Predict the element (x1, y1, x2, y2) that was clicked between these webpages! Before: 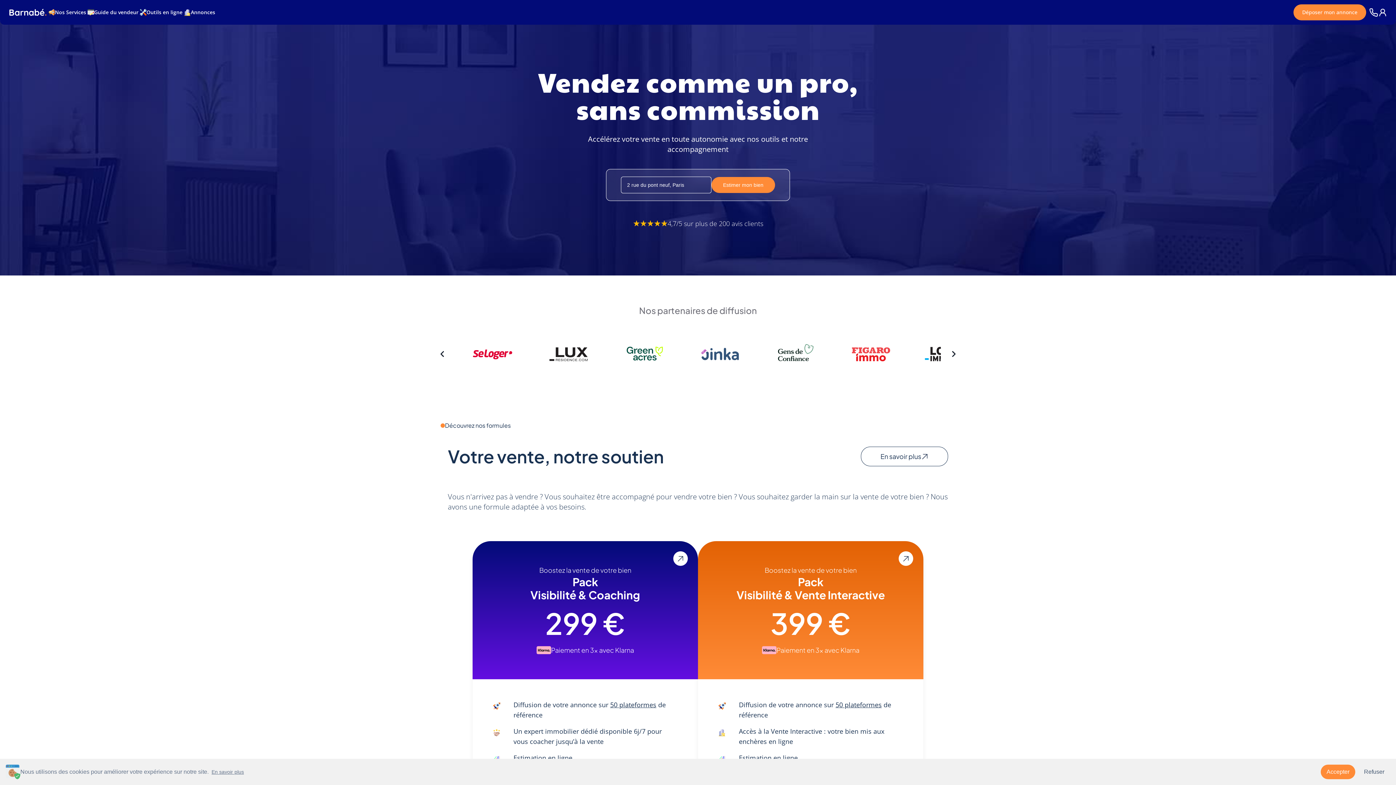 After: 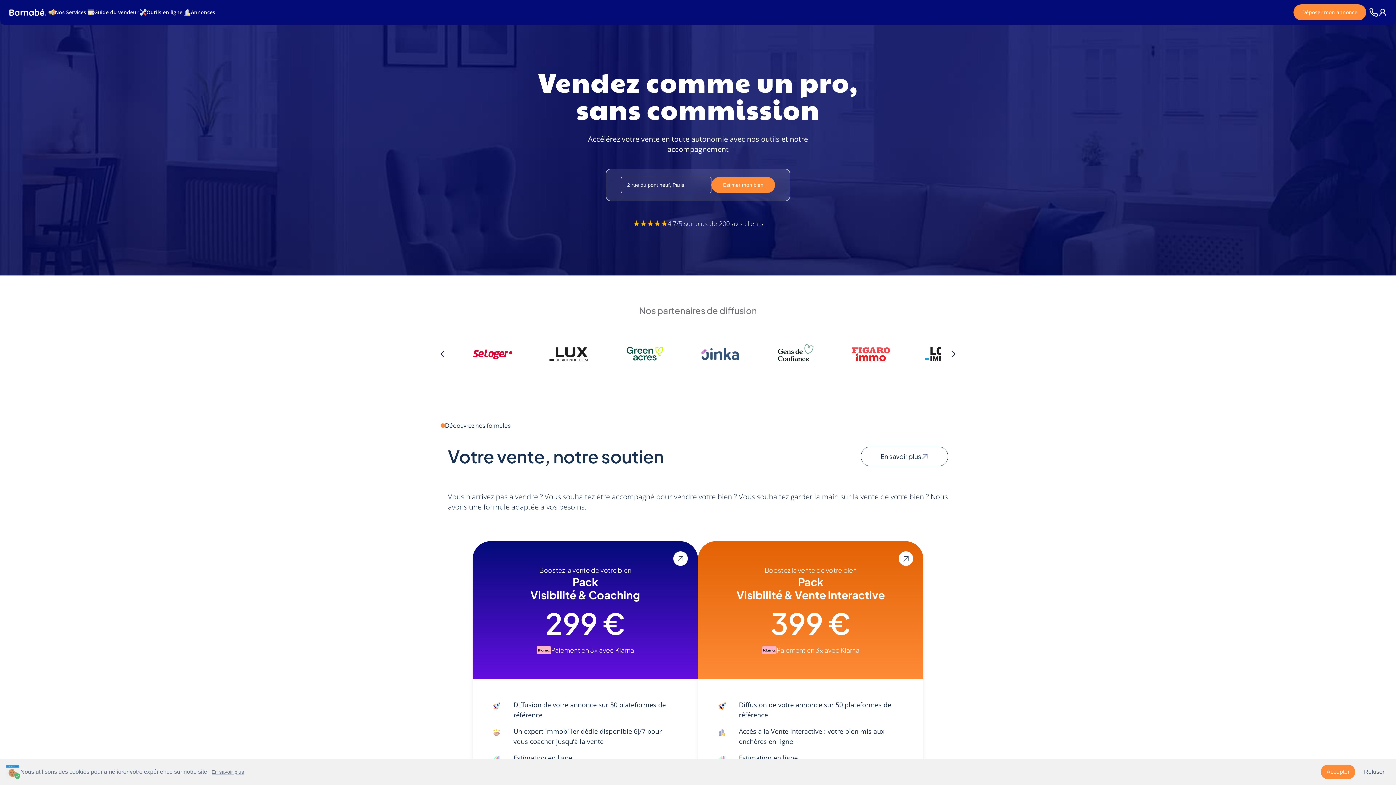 Action: bbox: (48, 8, 86, 16) label: Nos Services